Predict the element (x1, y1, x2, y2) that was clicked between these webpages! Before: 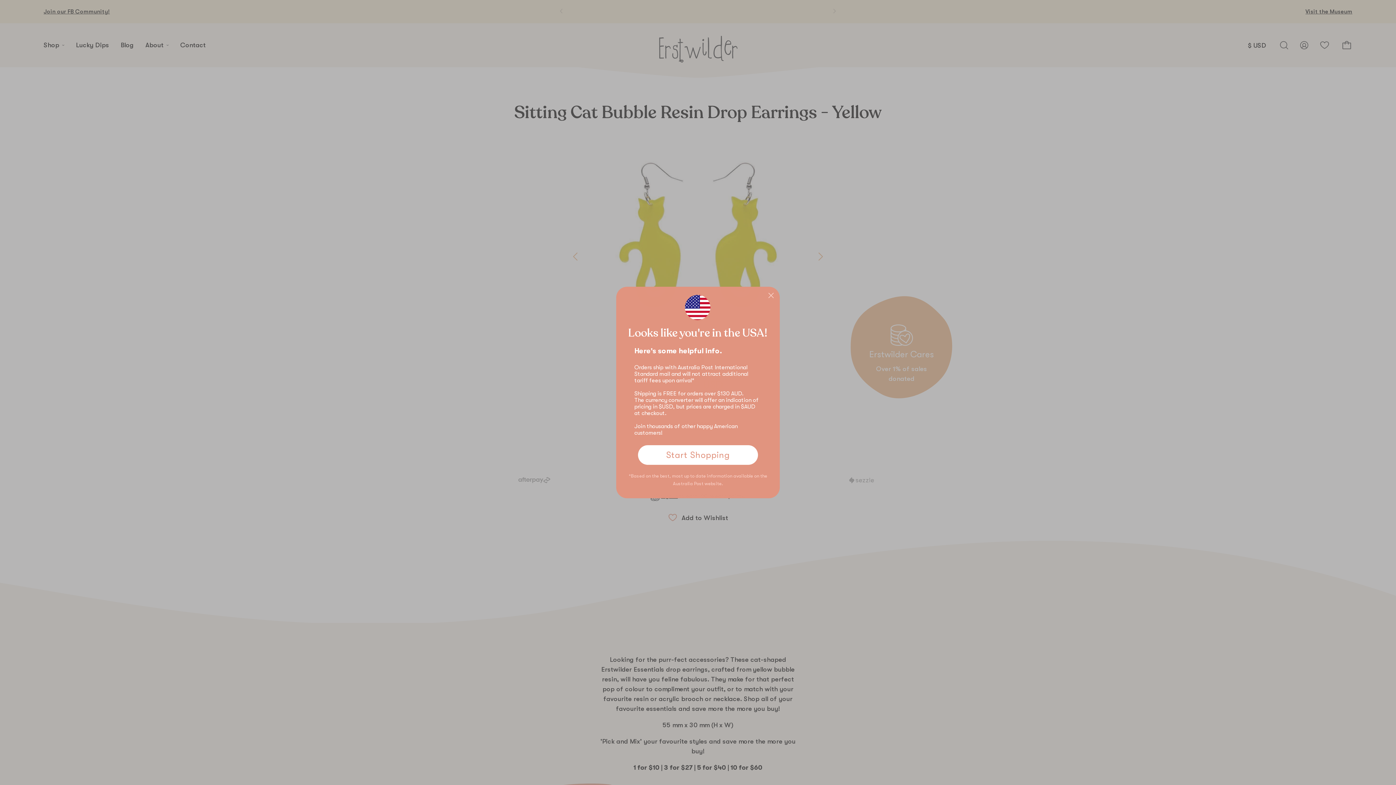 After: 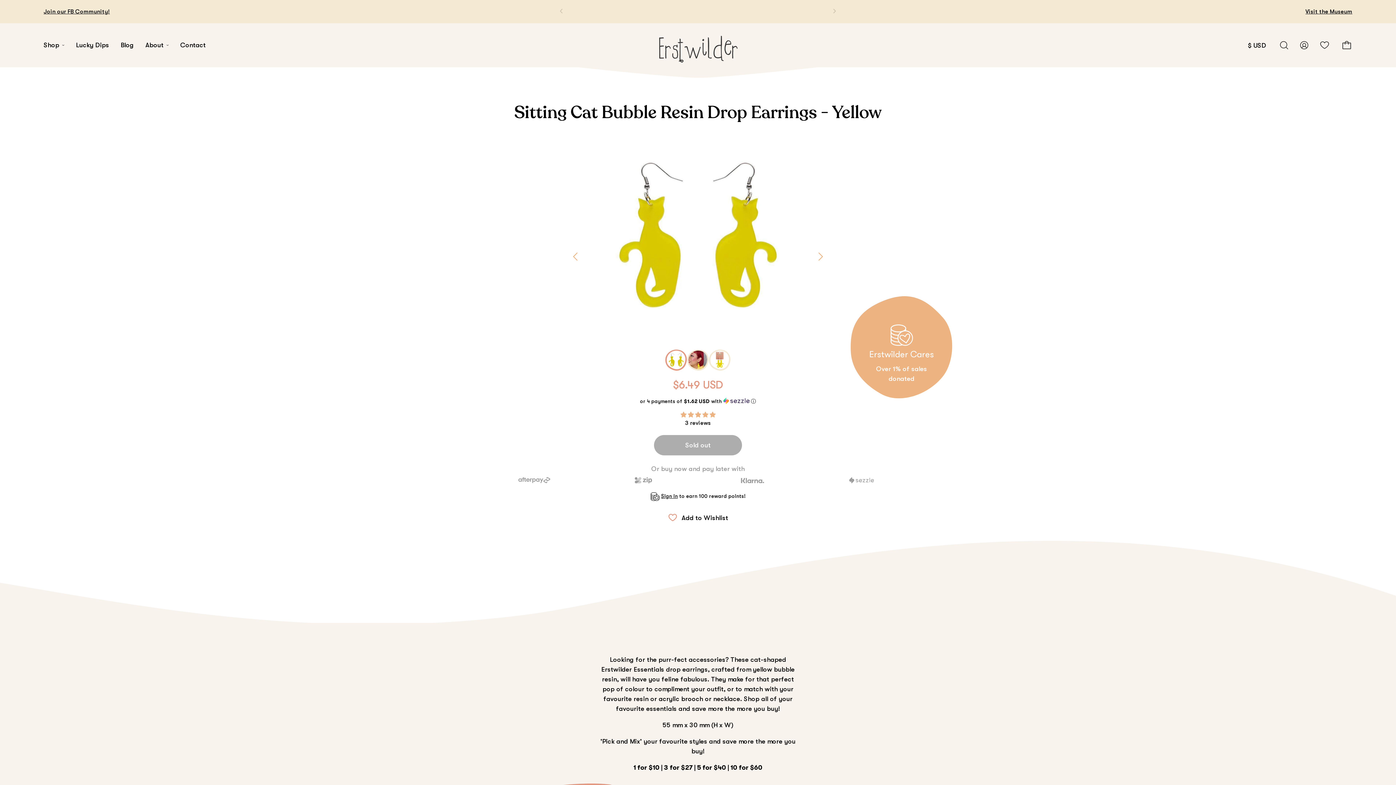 Action: label: Start Shopping bbox: (638, 445, 758, 465)